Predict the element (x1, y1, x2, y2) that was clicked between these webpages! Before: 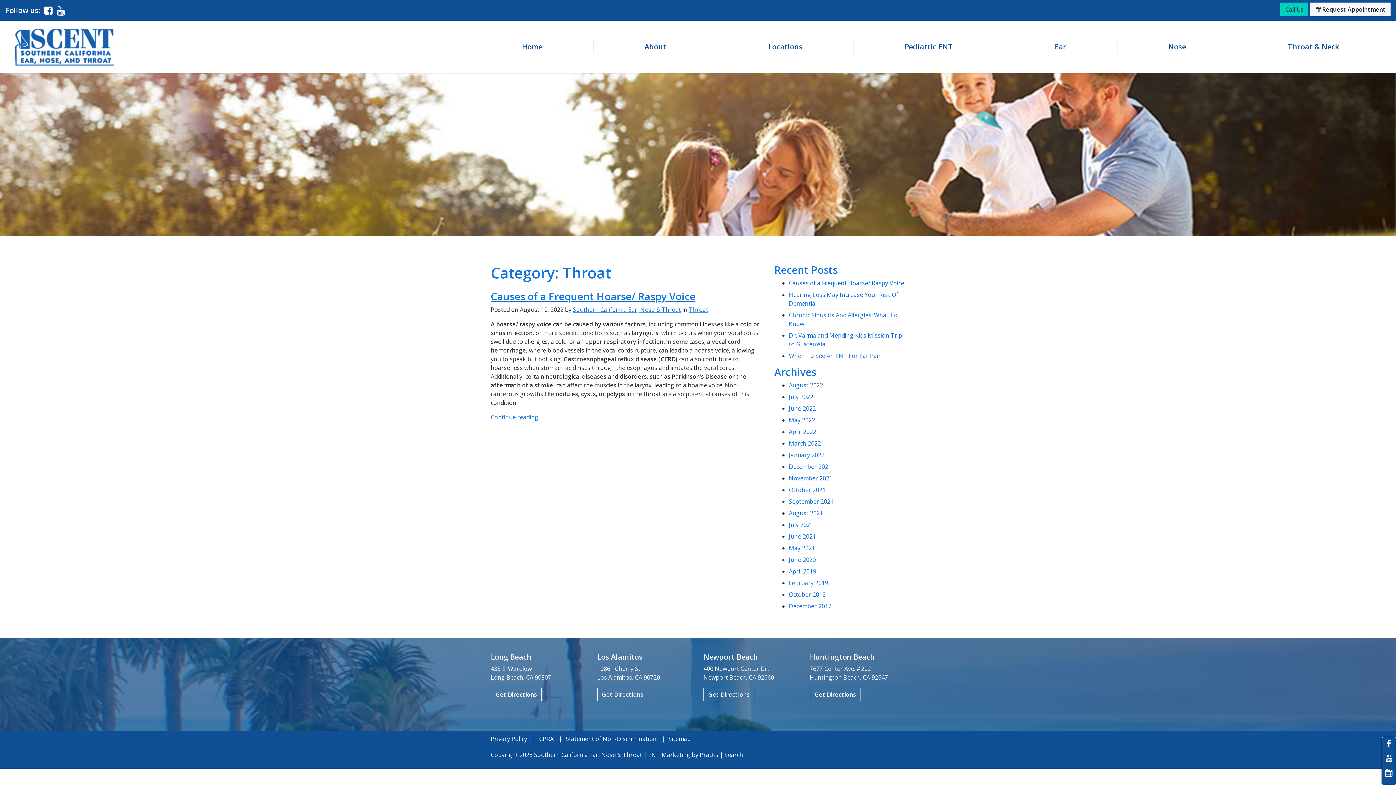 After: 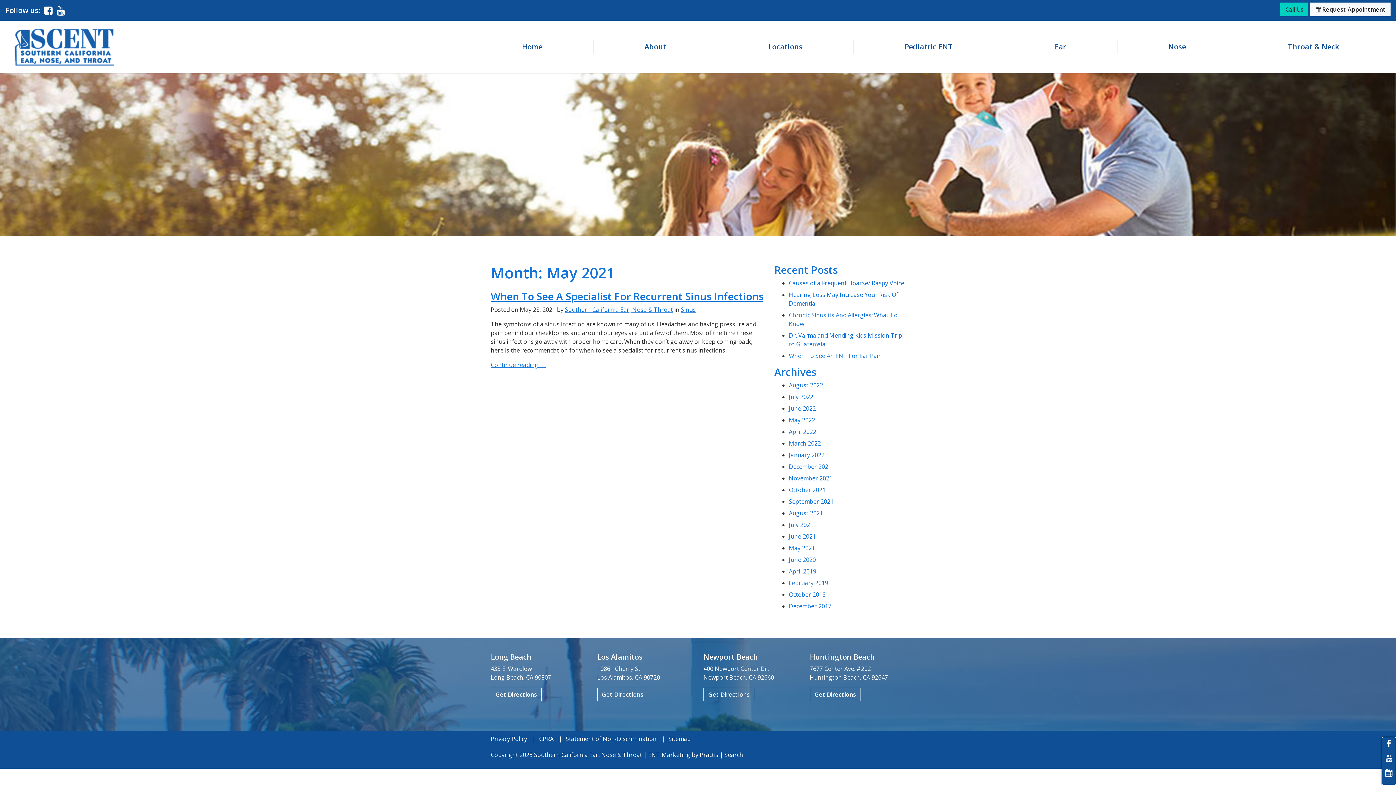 Action: bbox: (789, 544, 815, 552) label: May 2021